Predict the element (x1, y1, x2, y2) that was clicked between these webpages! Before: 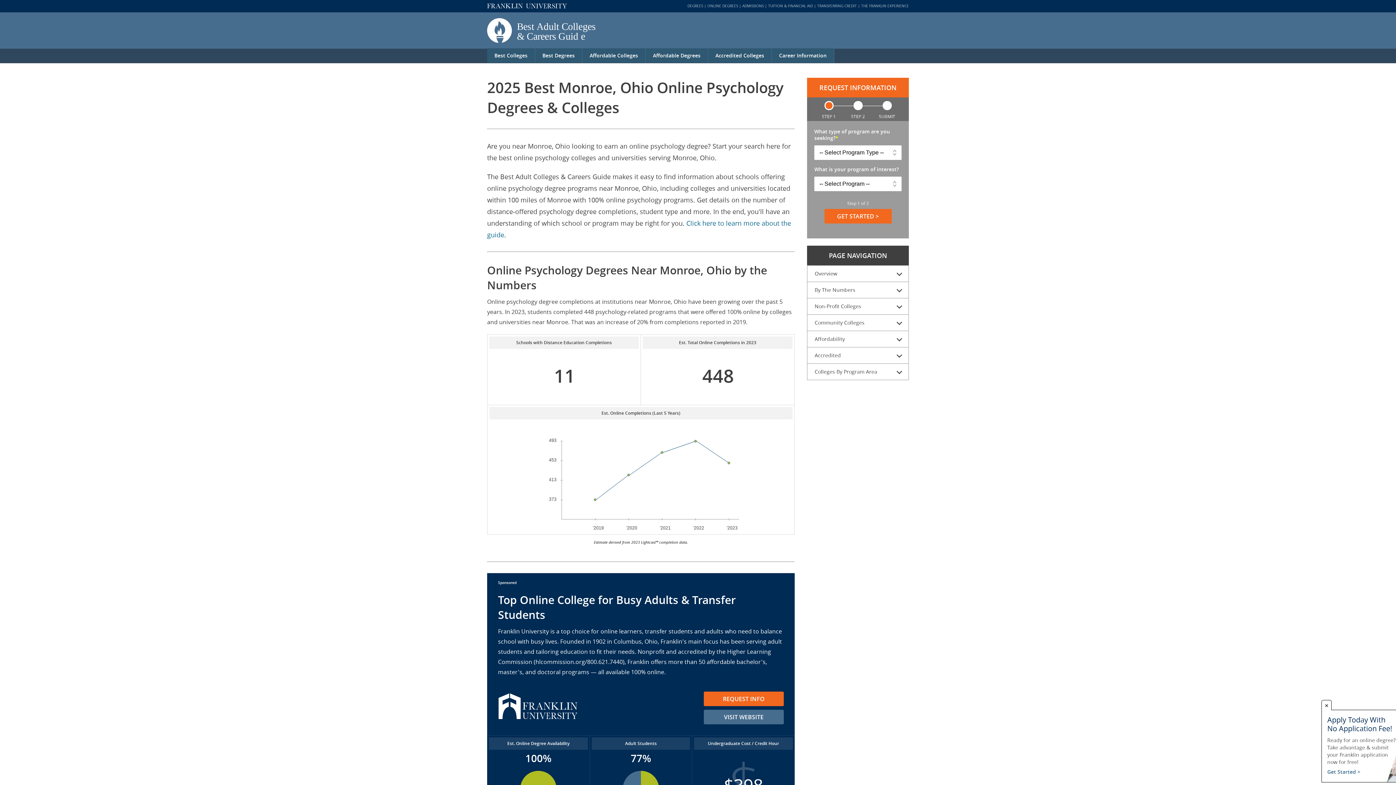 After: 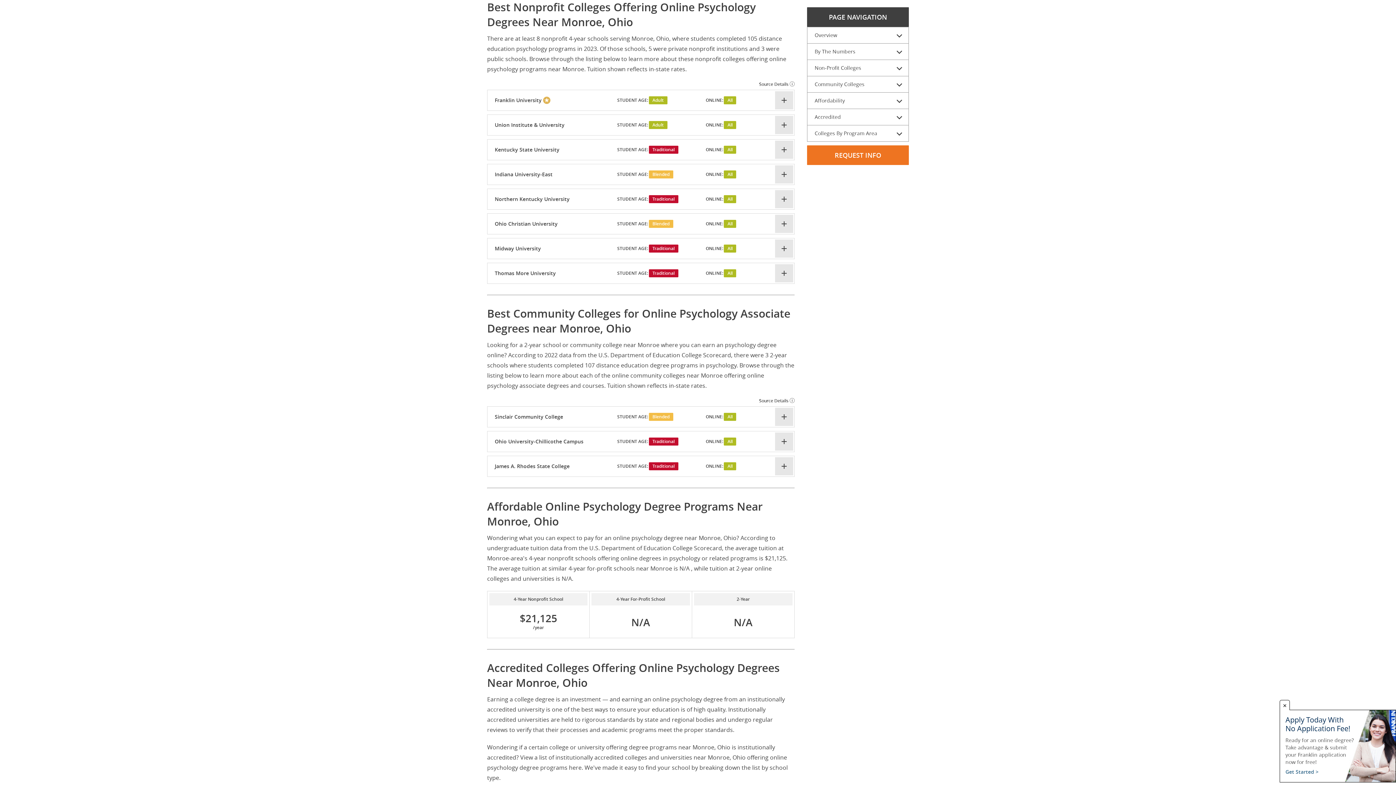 Action: bbox: (807, 298, 908, 314) label: Non-Profit Colleges